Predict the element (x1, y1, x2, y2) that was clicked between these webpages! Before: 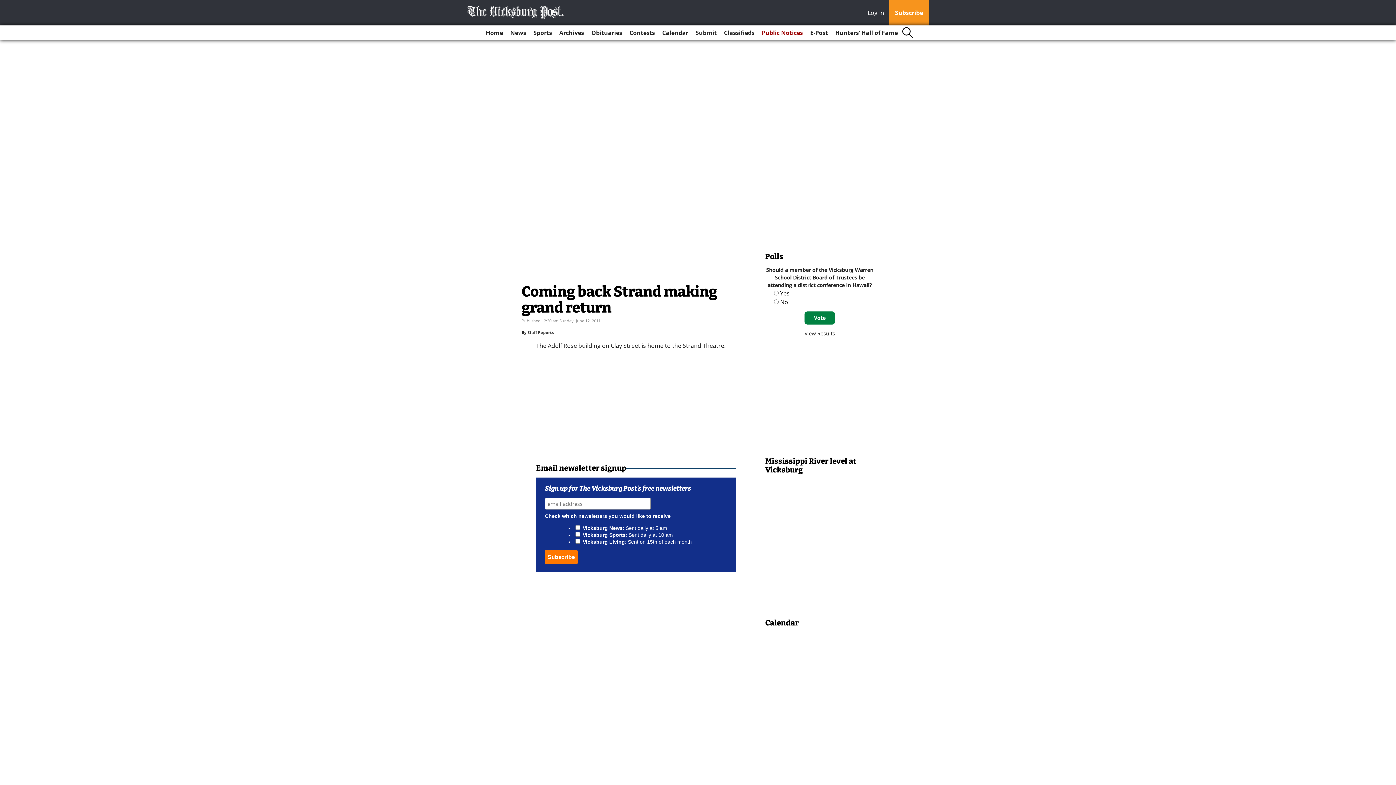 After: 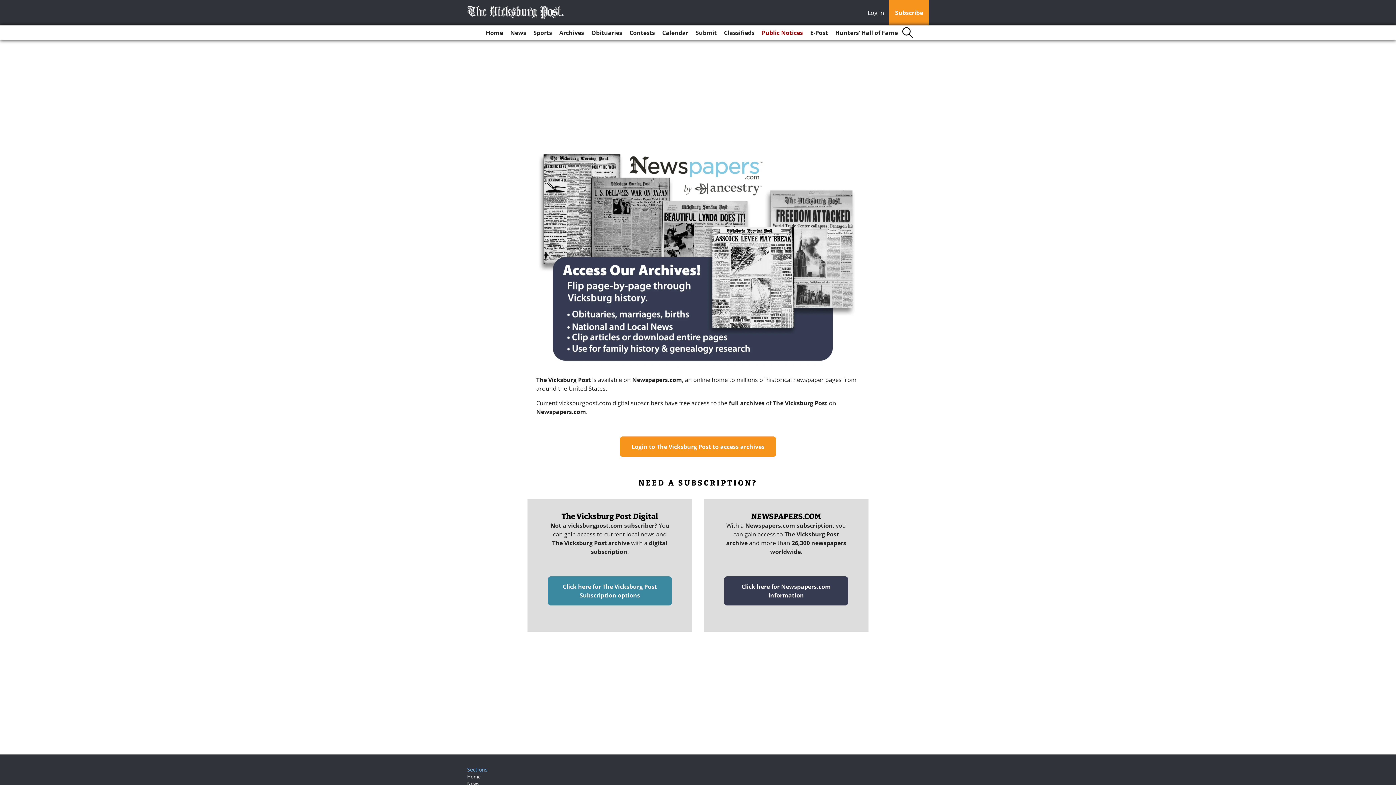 Action: label: Archives bbox: (556, 25, 587, 40)